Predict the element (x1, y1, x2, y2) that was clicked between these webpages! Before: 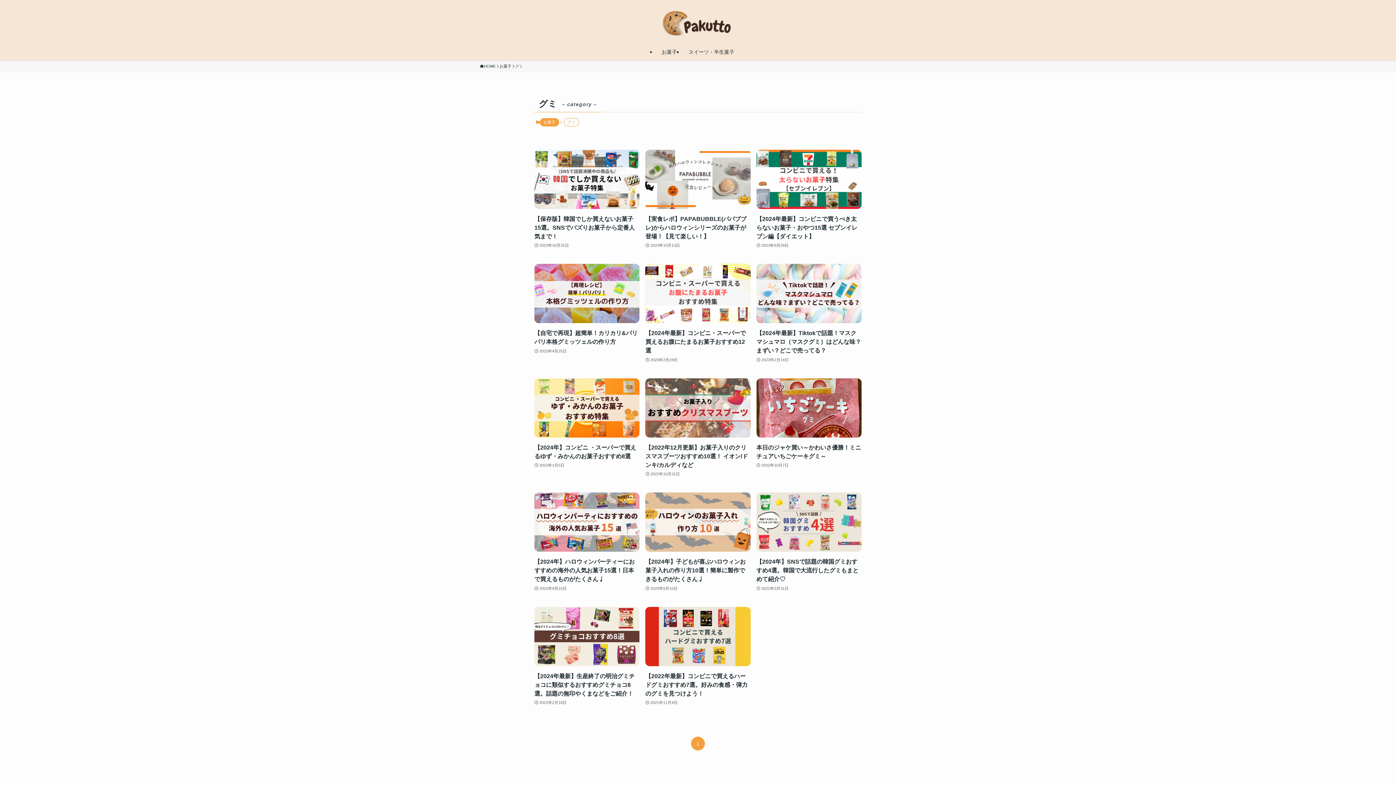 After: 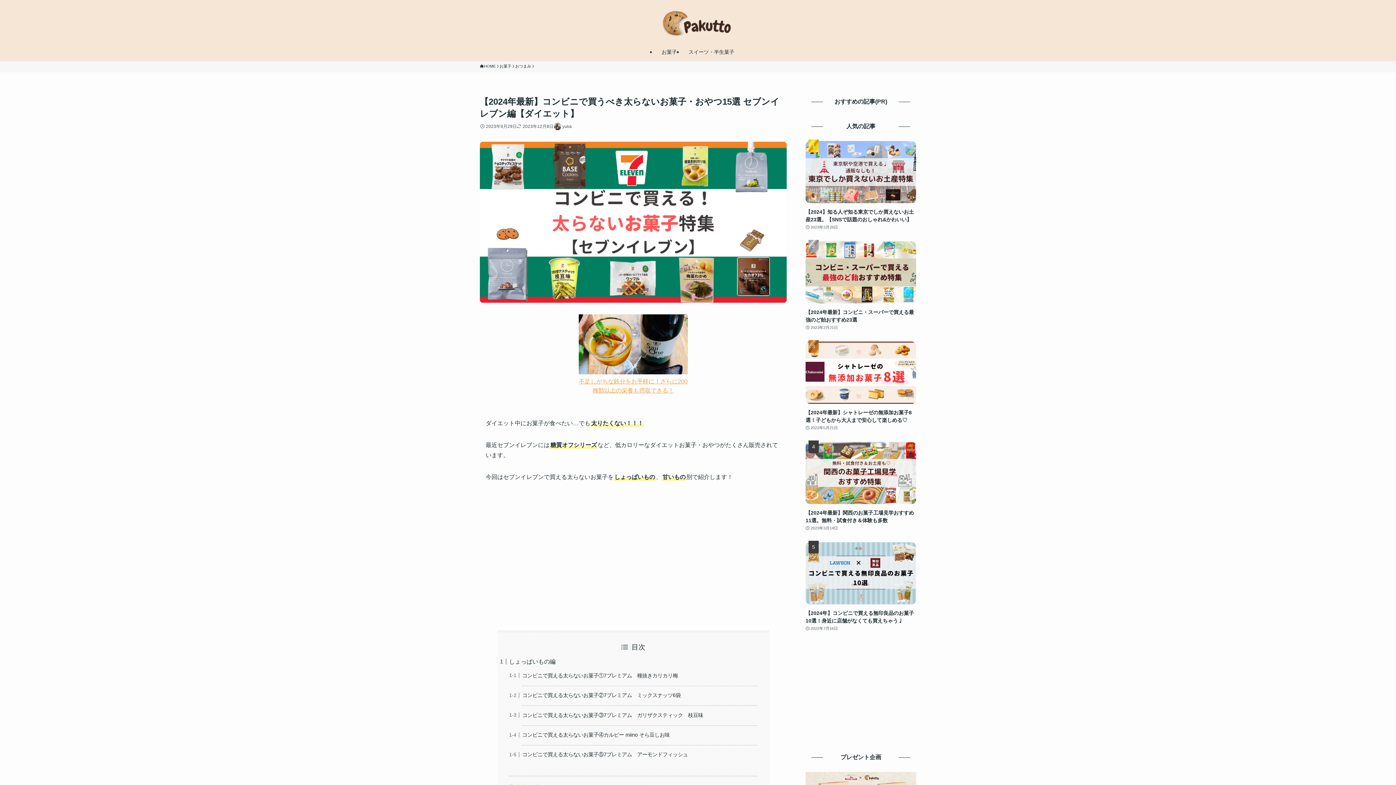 Action: bbox: (756, 149, 861, 249) label: 【2024年最新】コンビニで買うべき太らないお菓子・おやつ15選 セブンイレブン編【ダイエット】
2023年9月29日